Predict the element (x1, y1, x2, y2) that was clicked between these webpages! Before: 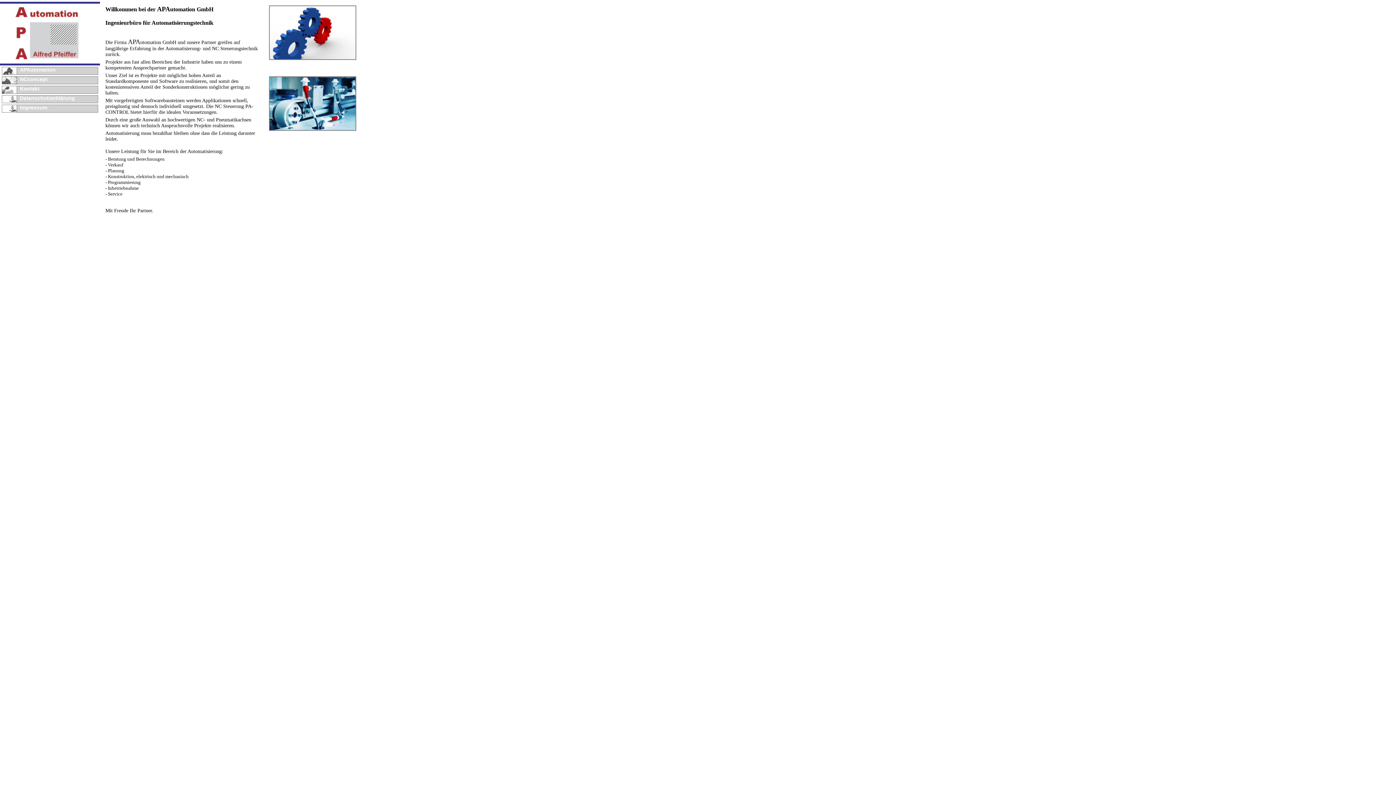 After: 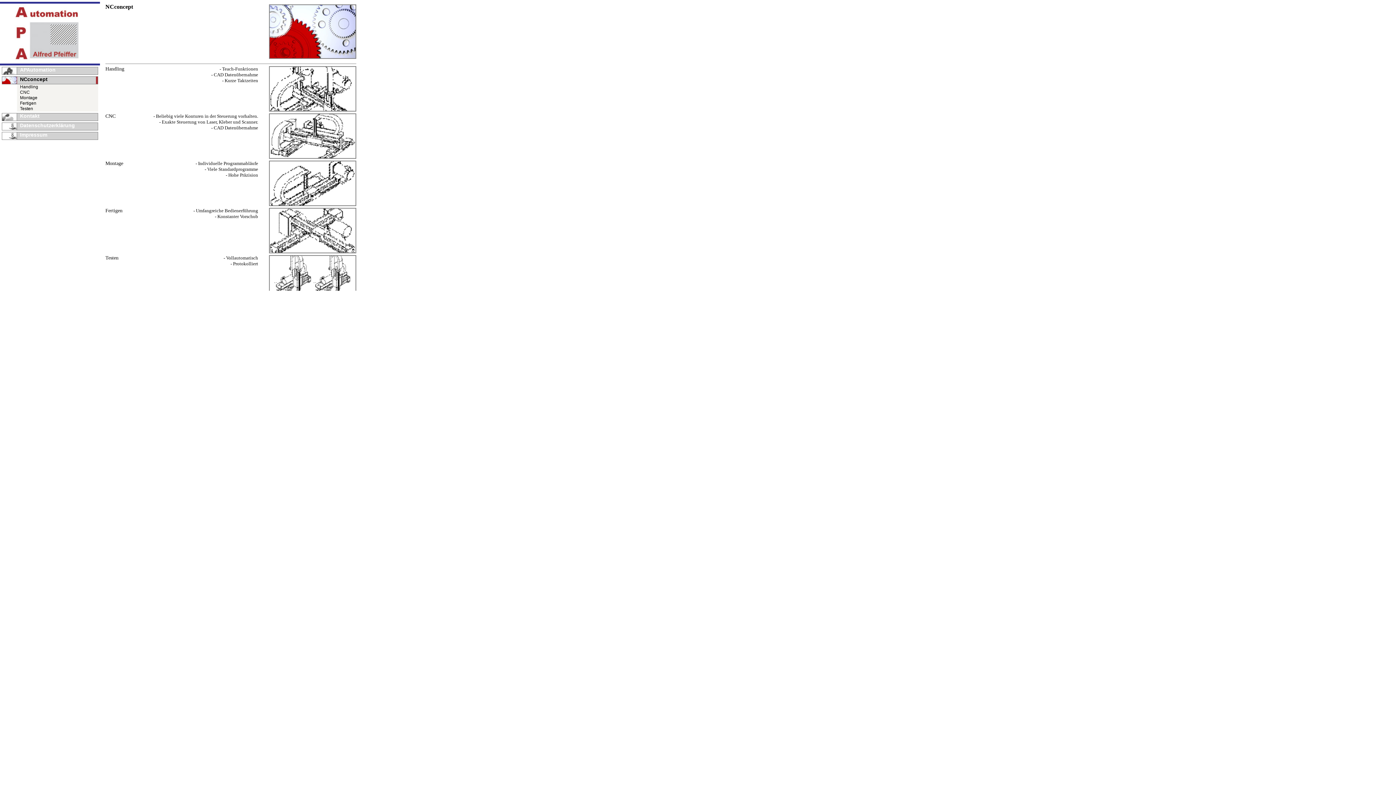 Action: bbox: (1, 76, 98, 84) label: NCconcept